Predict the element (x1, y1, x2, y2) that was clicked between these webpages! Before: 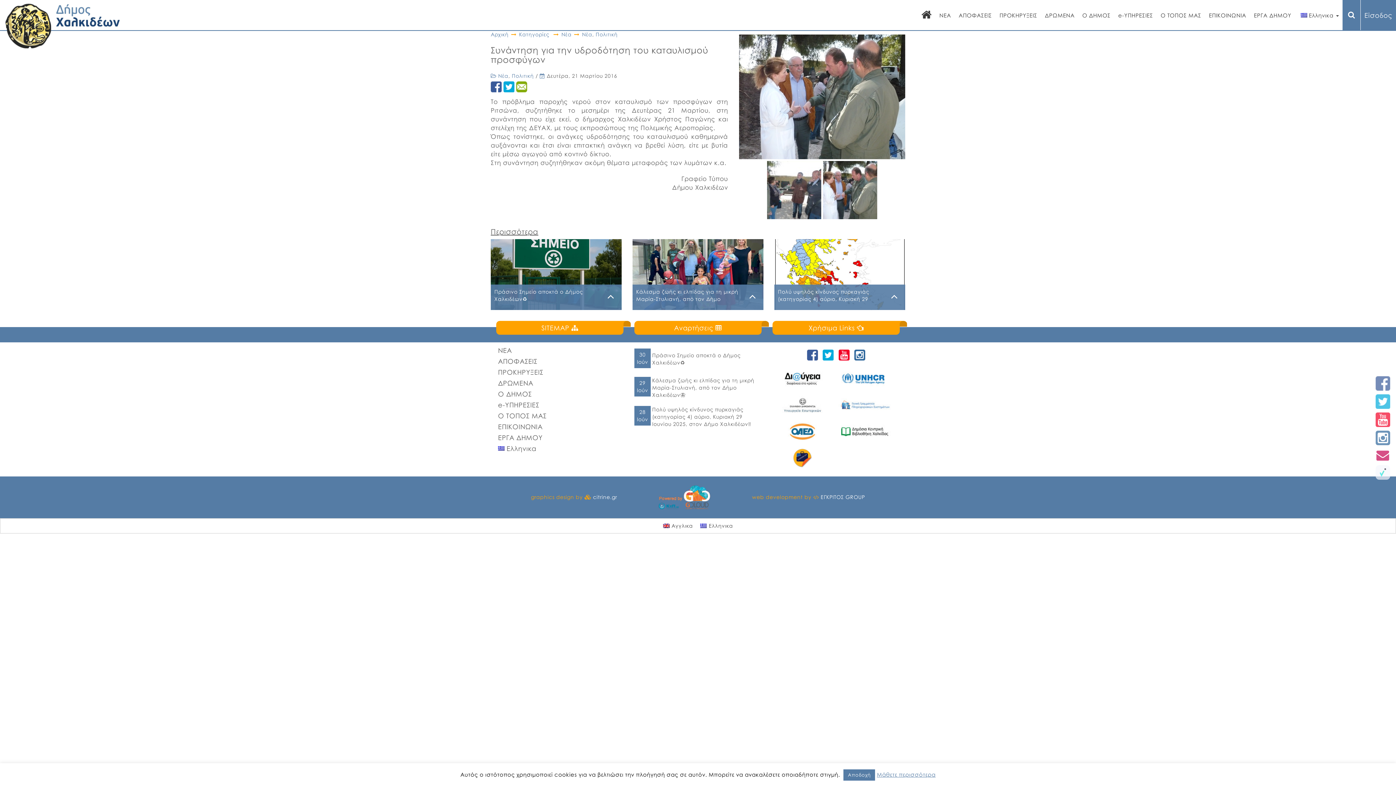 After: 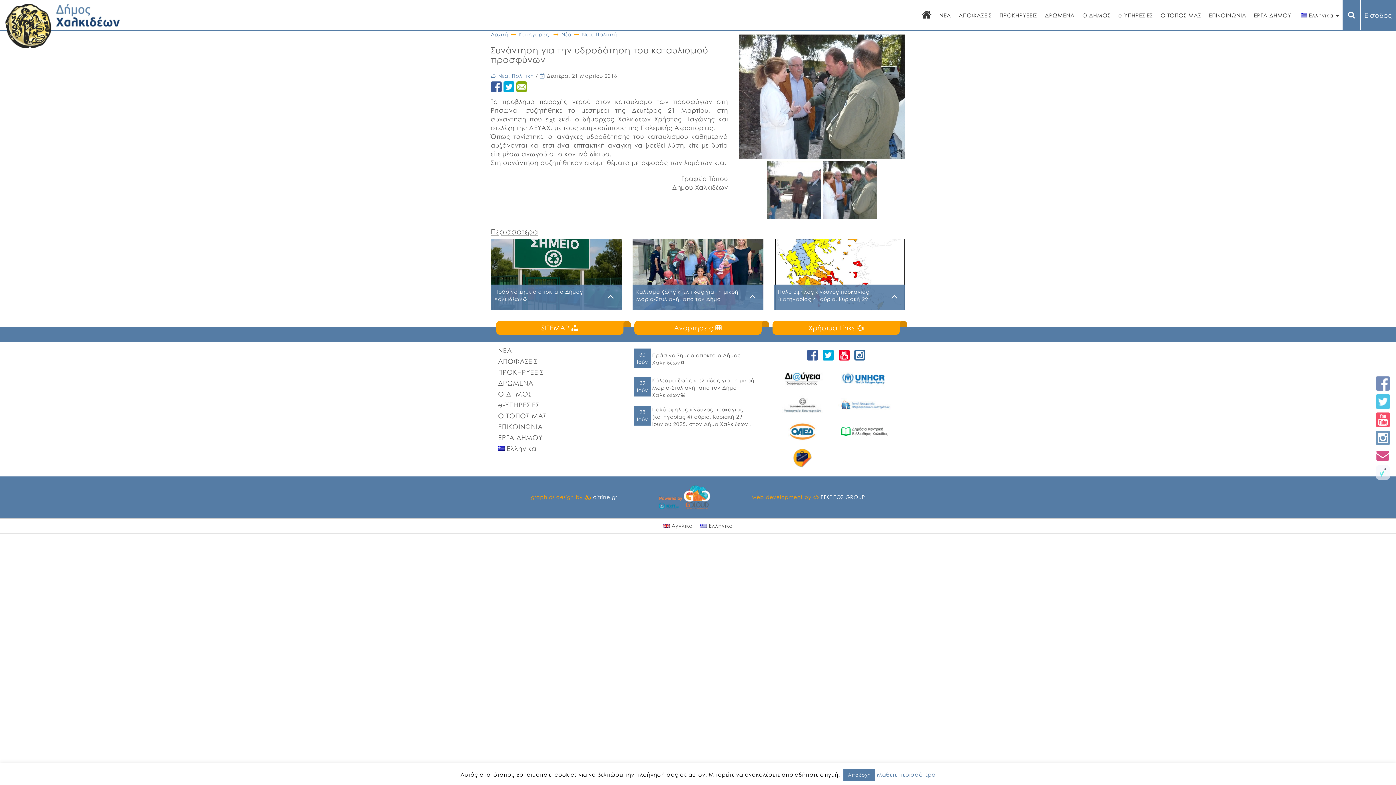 Action: bbox: (838, 422, 893, 441)